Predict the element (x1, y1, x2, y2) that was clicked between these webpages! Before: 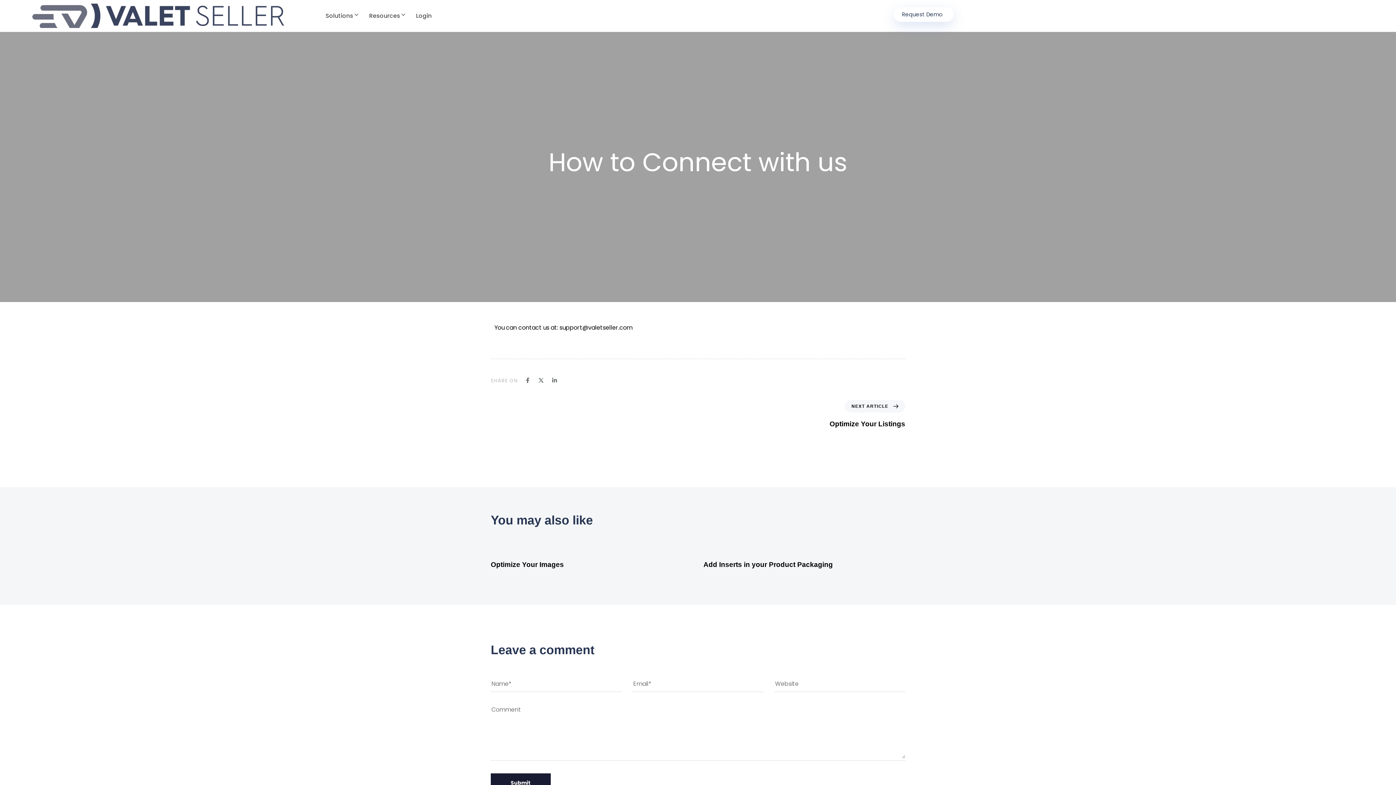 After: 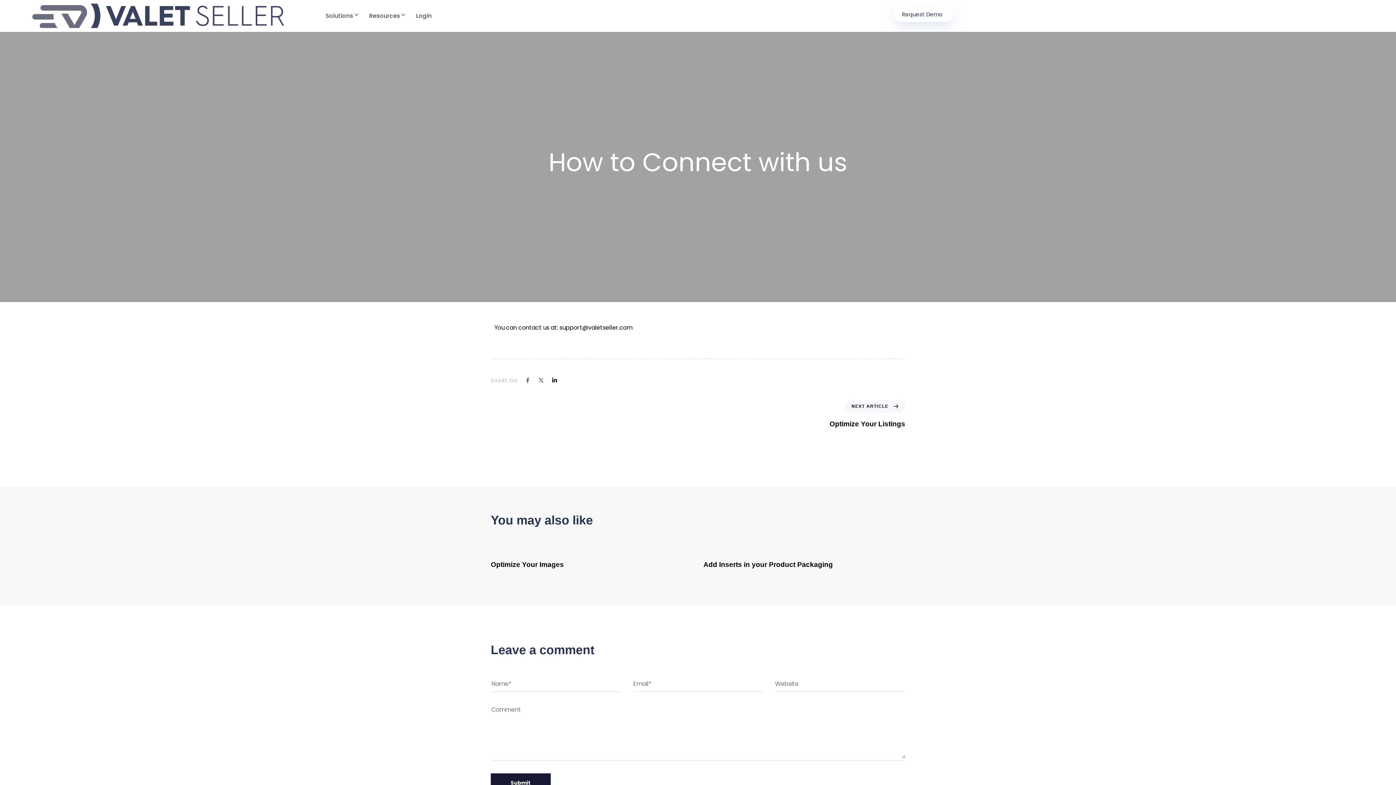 Action: bbox: (551, 377, 557, 383)